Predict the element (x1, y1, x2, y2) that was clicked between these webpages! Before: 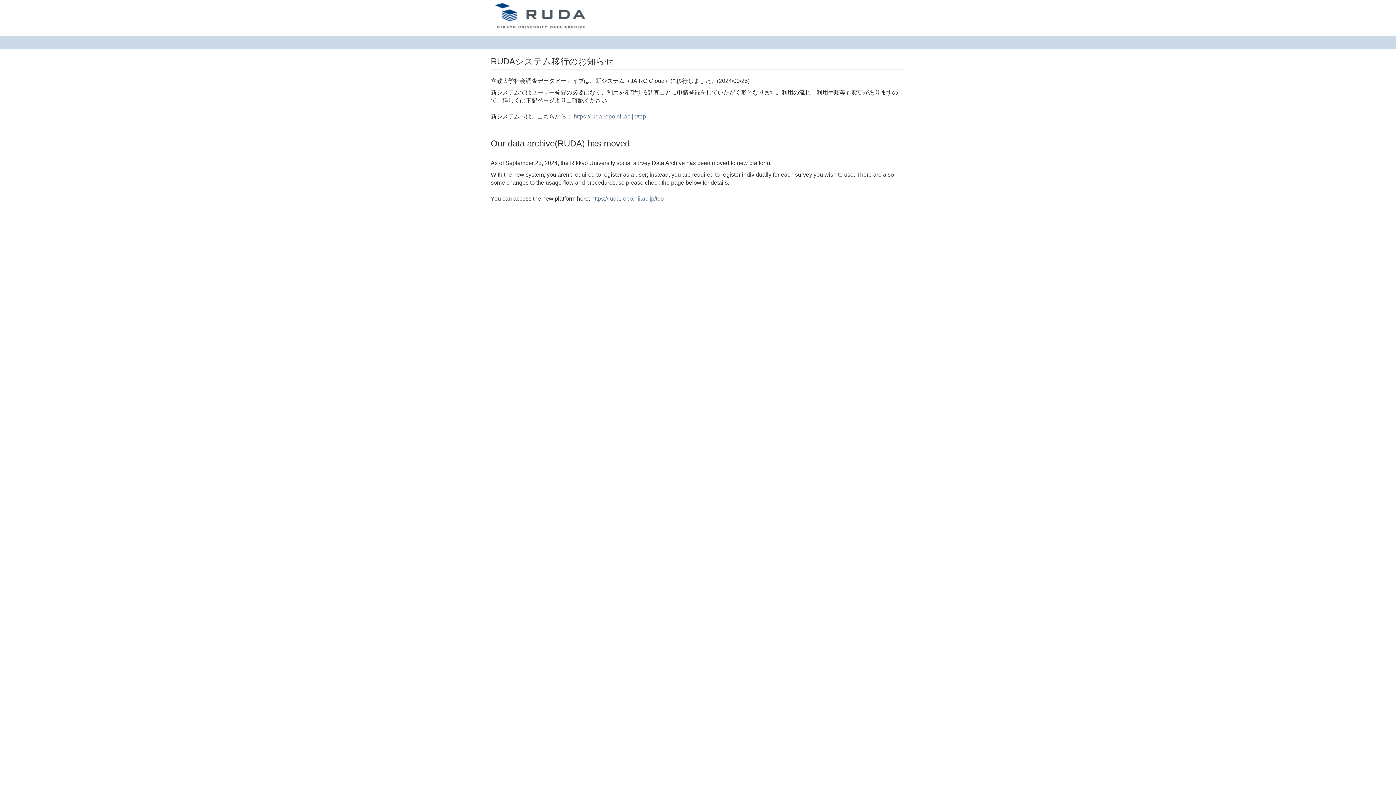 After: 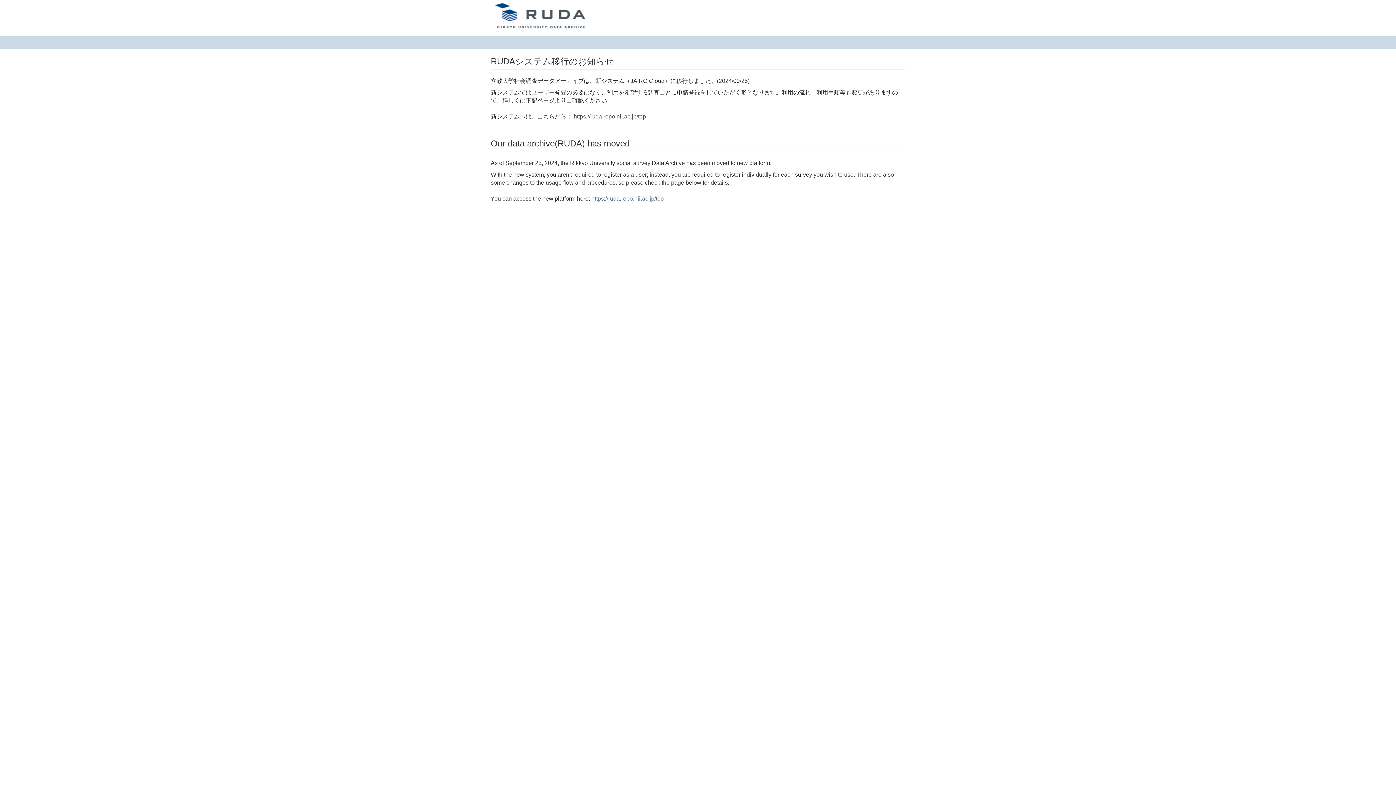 Action: bbox: (573, 113, 646, 119) label: https://ruda.repo.nii.ac.jp/top